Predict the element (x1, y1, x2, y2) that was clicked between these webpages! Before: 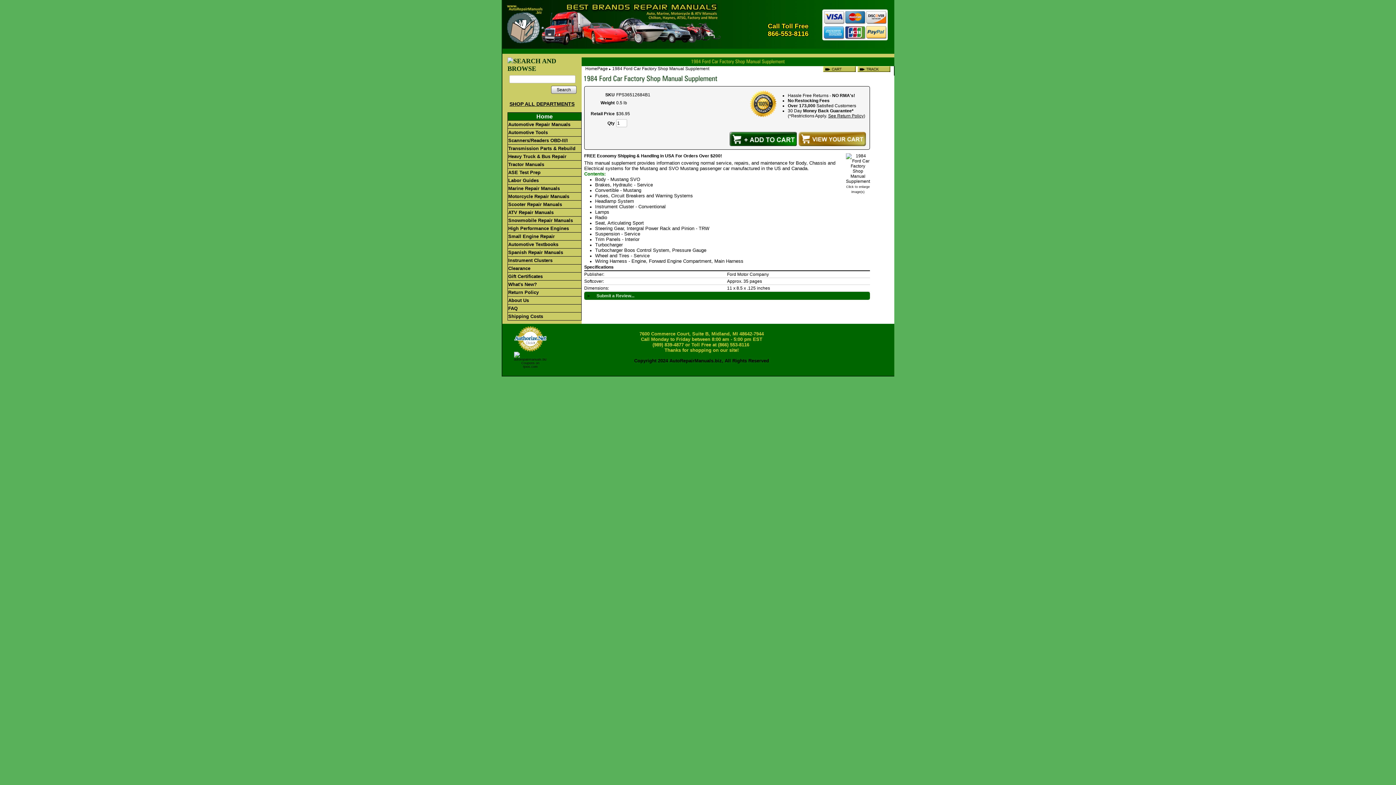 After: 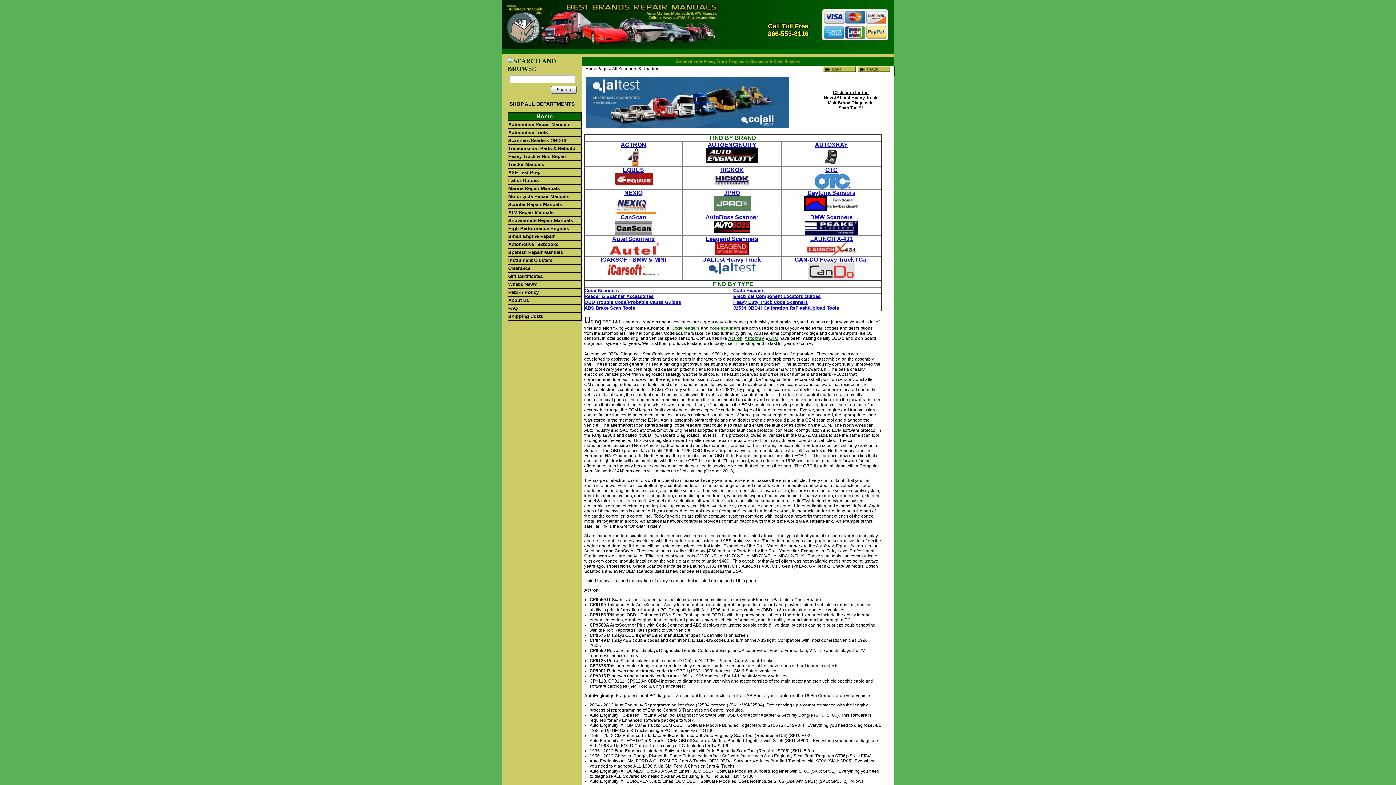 Action: label: Scanners/Readers OBD-II/I bbox: (507, 136, 581, 144)